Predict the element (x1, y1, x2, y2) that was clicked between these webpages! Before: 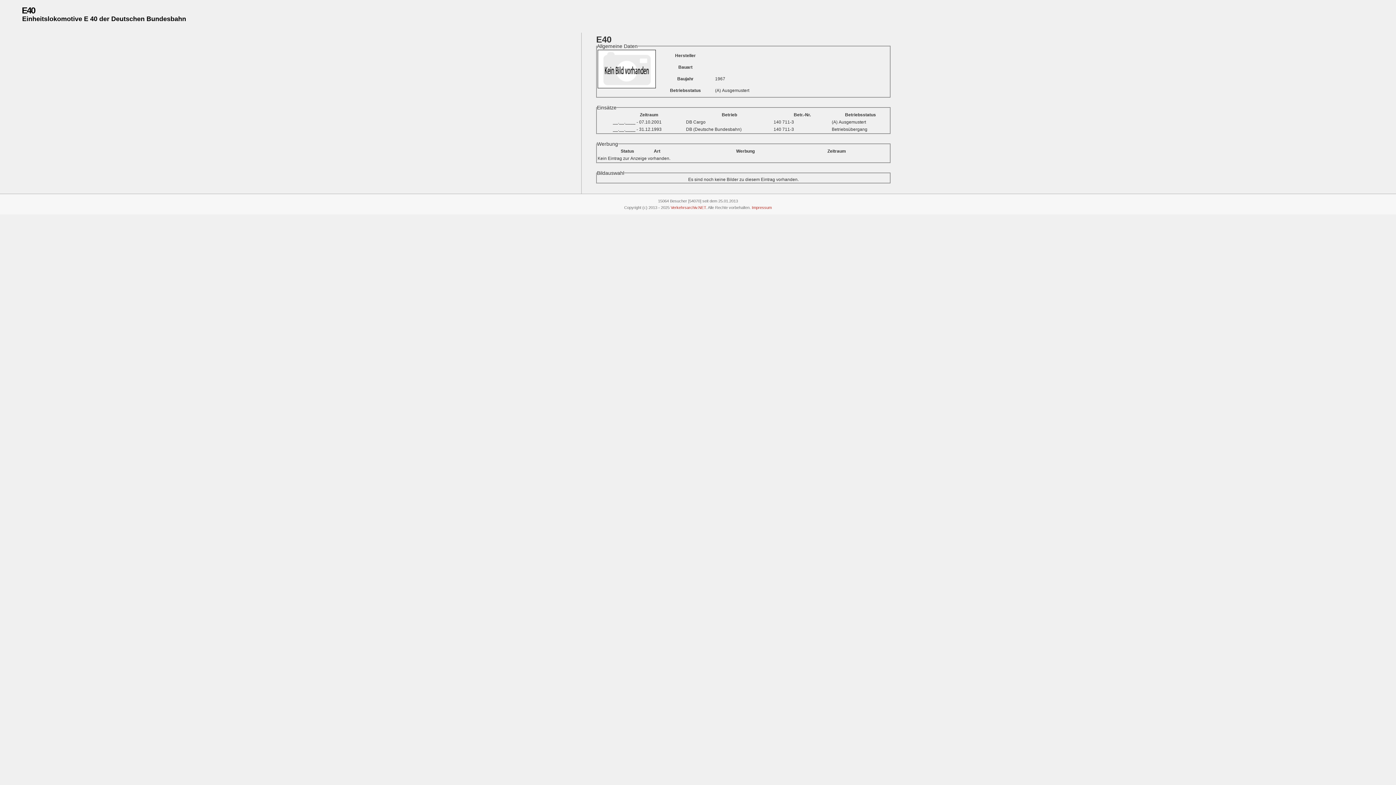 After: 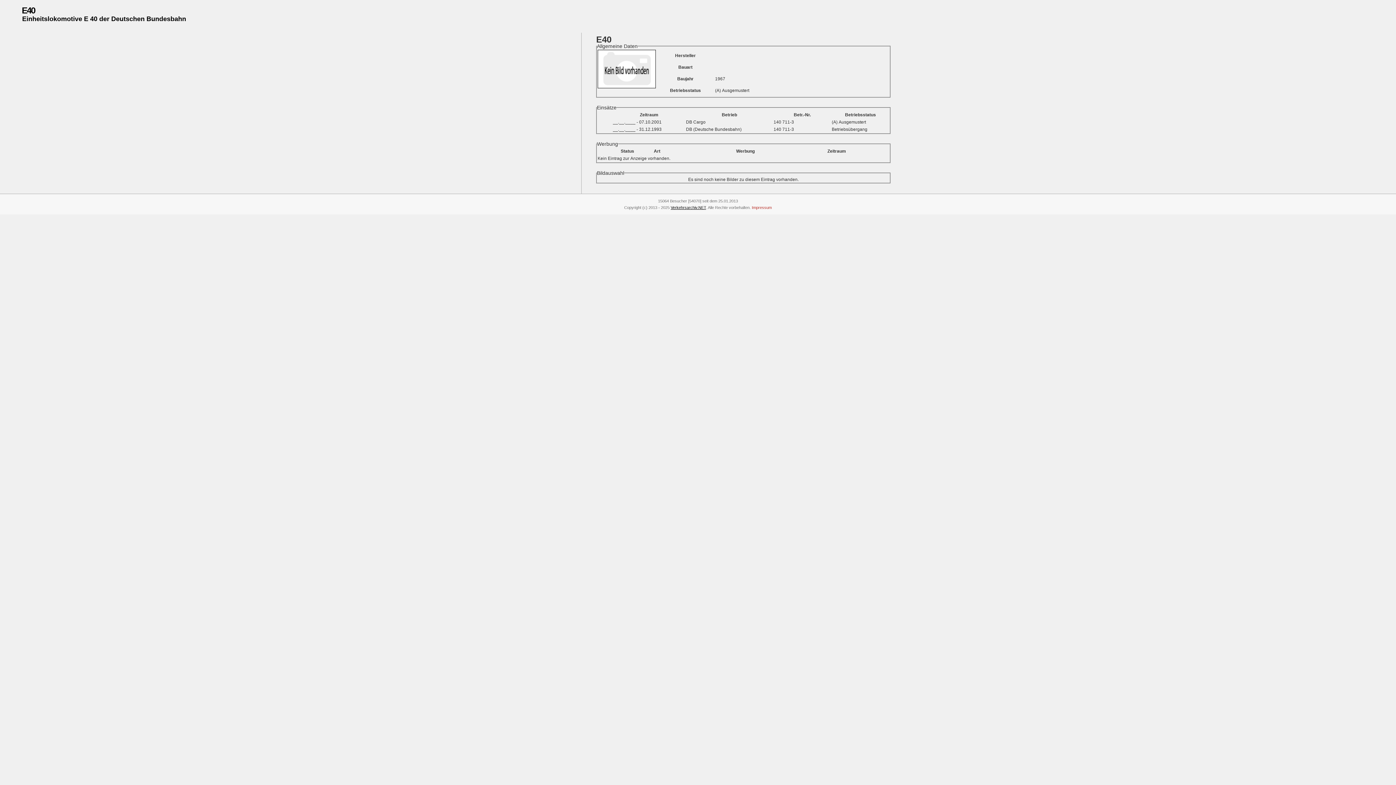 Action: bbox: (670, 205, 706, 209) label: Verkehrsarchiv.NET